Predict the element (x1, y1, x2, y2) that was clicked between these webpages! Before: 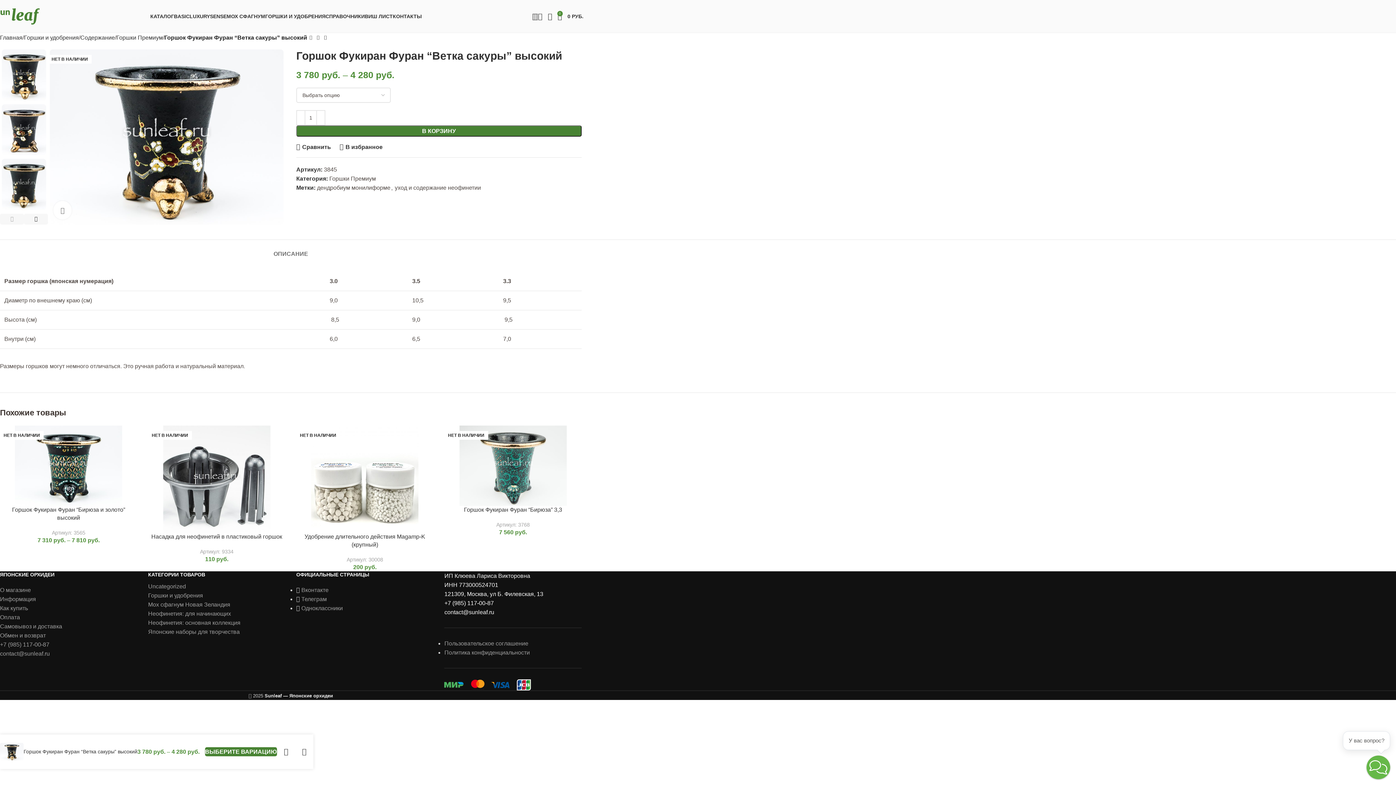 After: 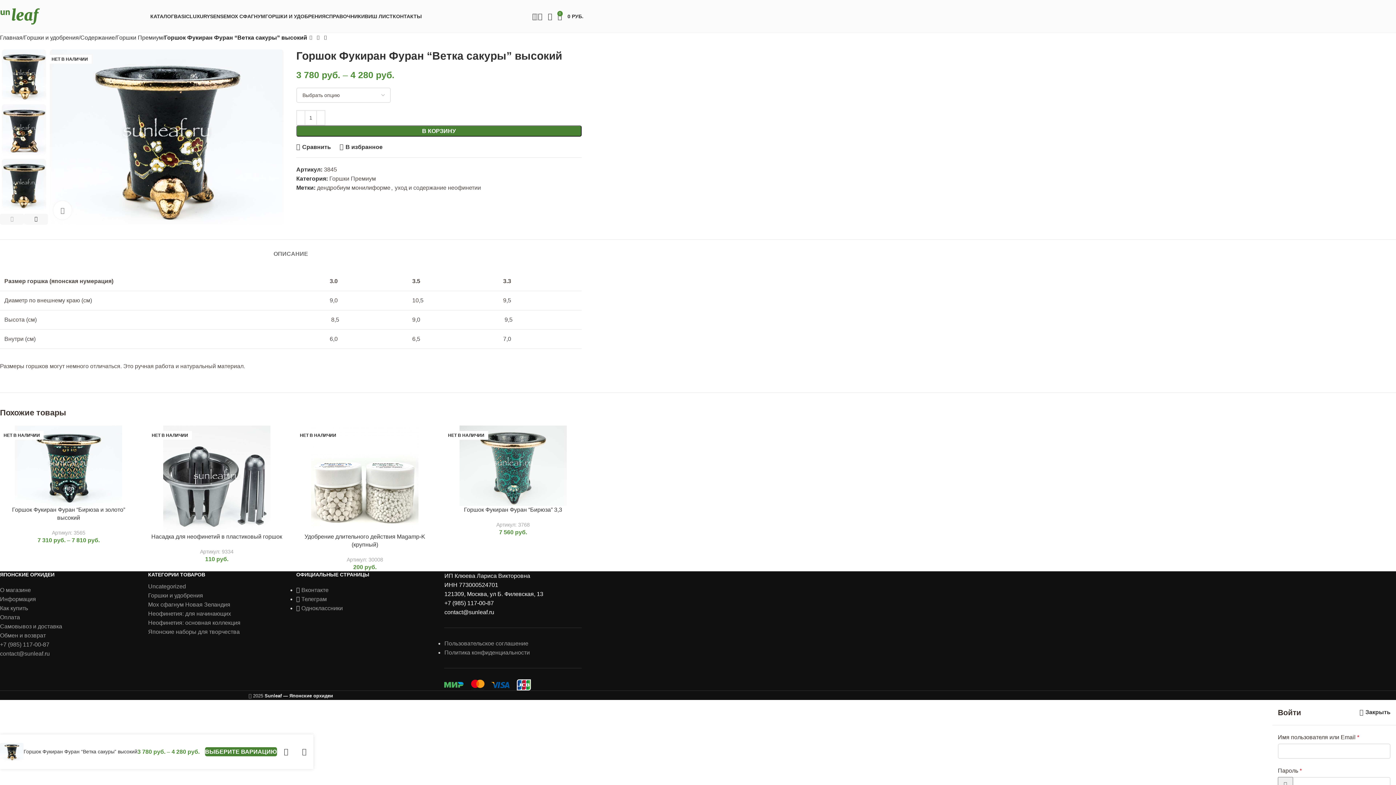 Action: bbox: (533, 9, 538, 23)